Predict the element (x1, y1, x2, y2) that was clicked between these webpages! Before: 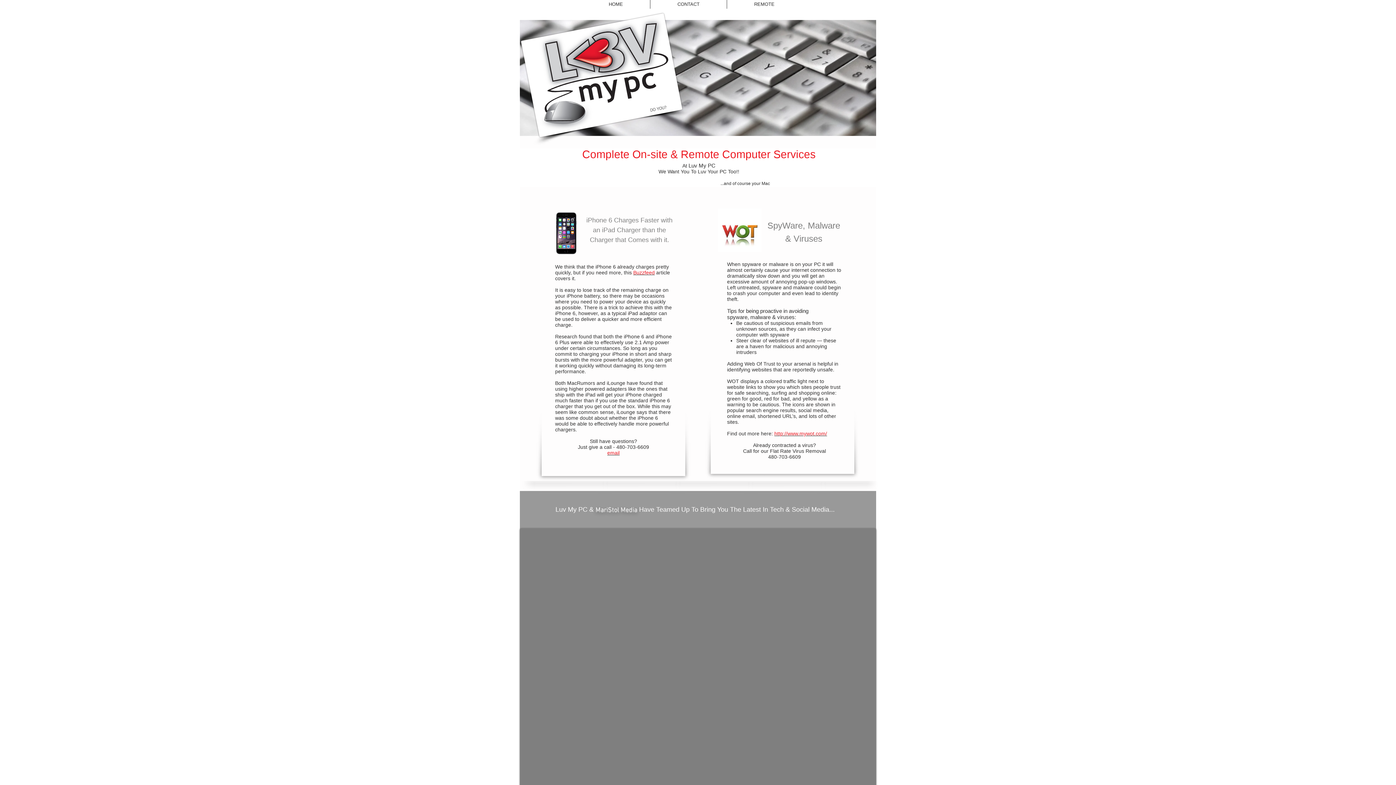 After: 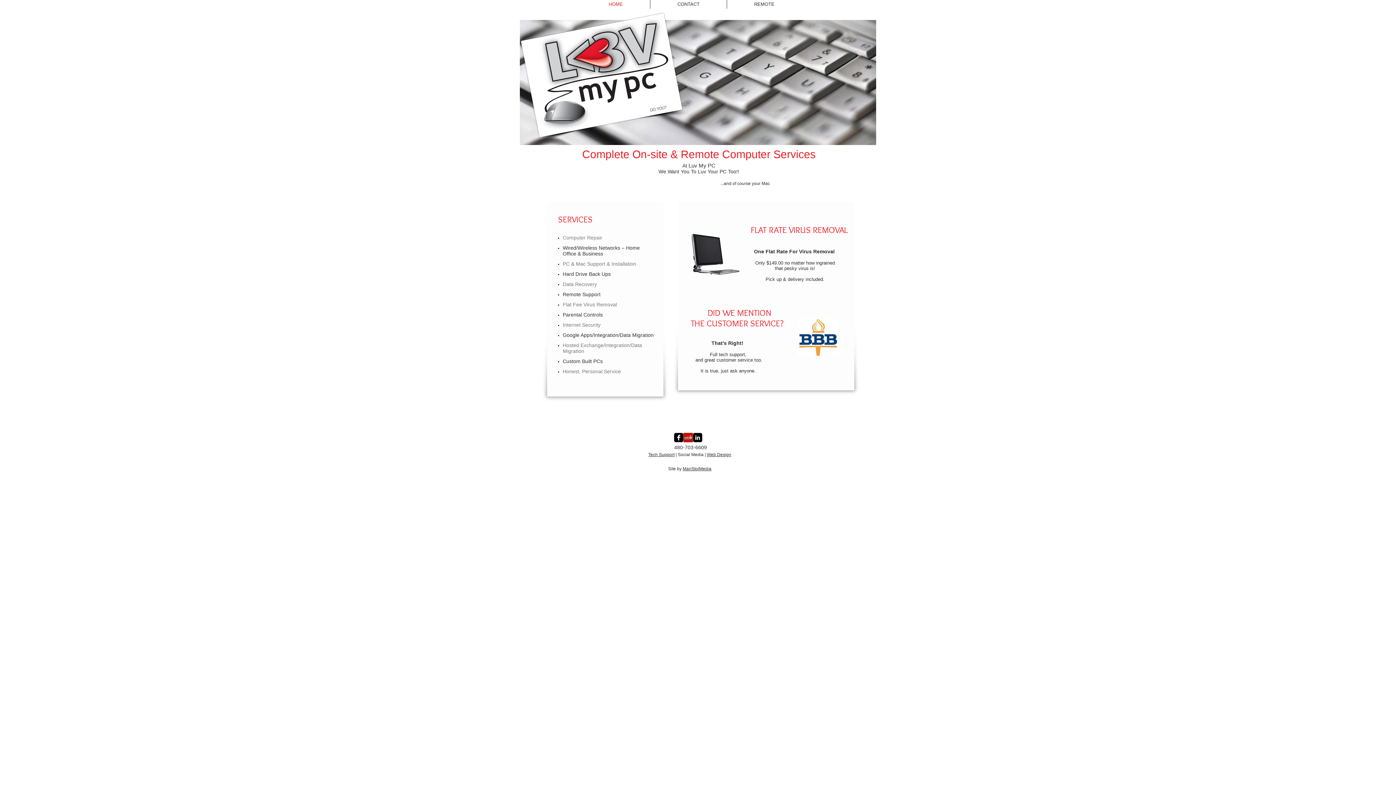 Action: bbox: (581, 0, 650, 8) label: HOME